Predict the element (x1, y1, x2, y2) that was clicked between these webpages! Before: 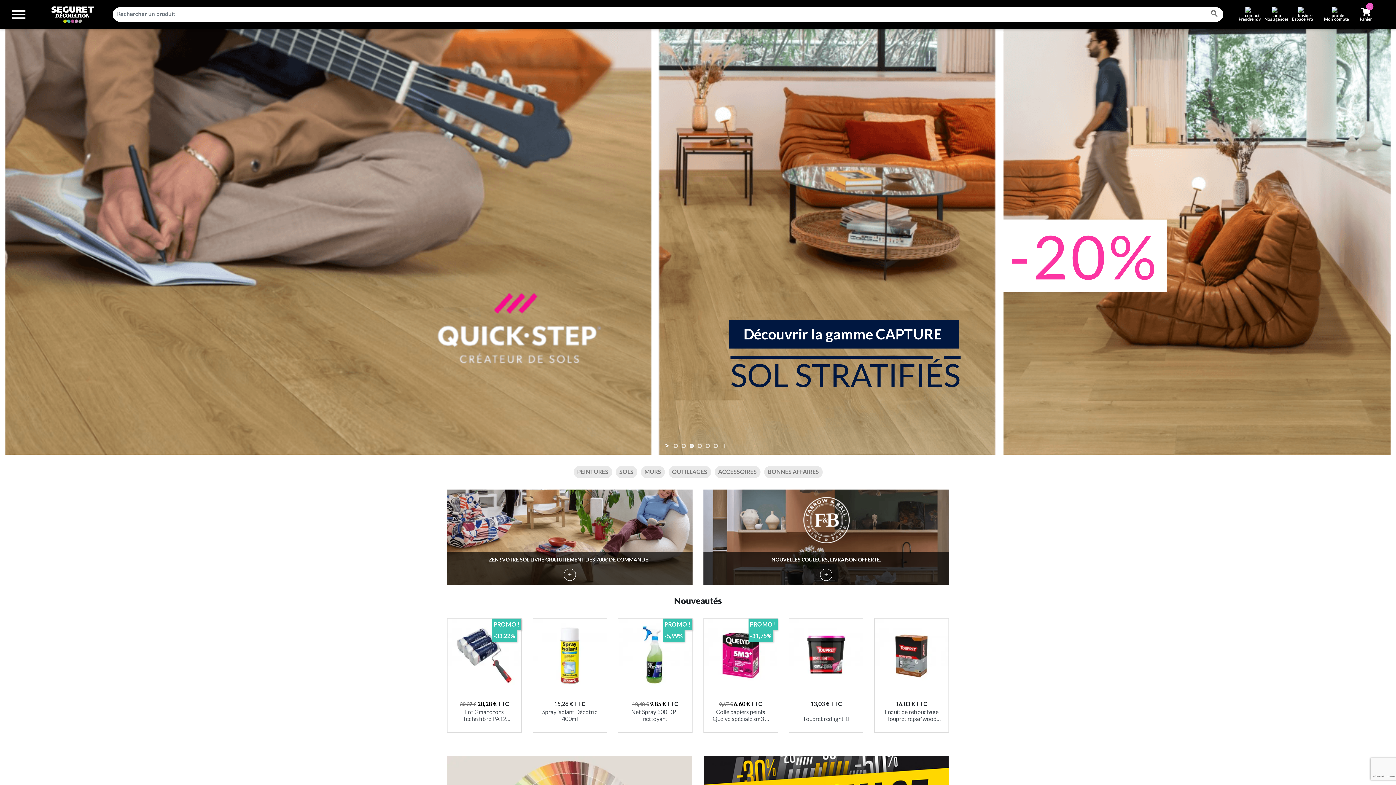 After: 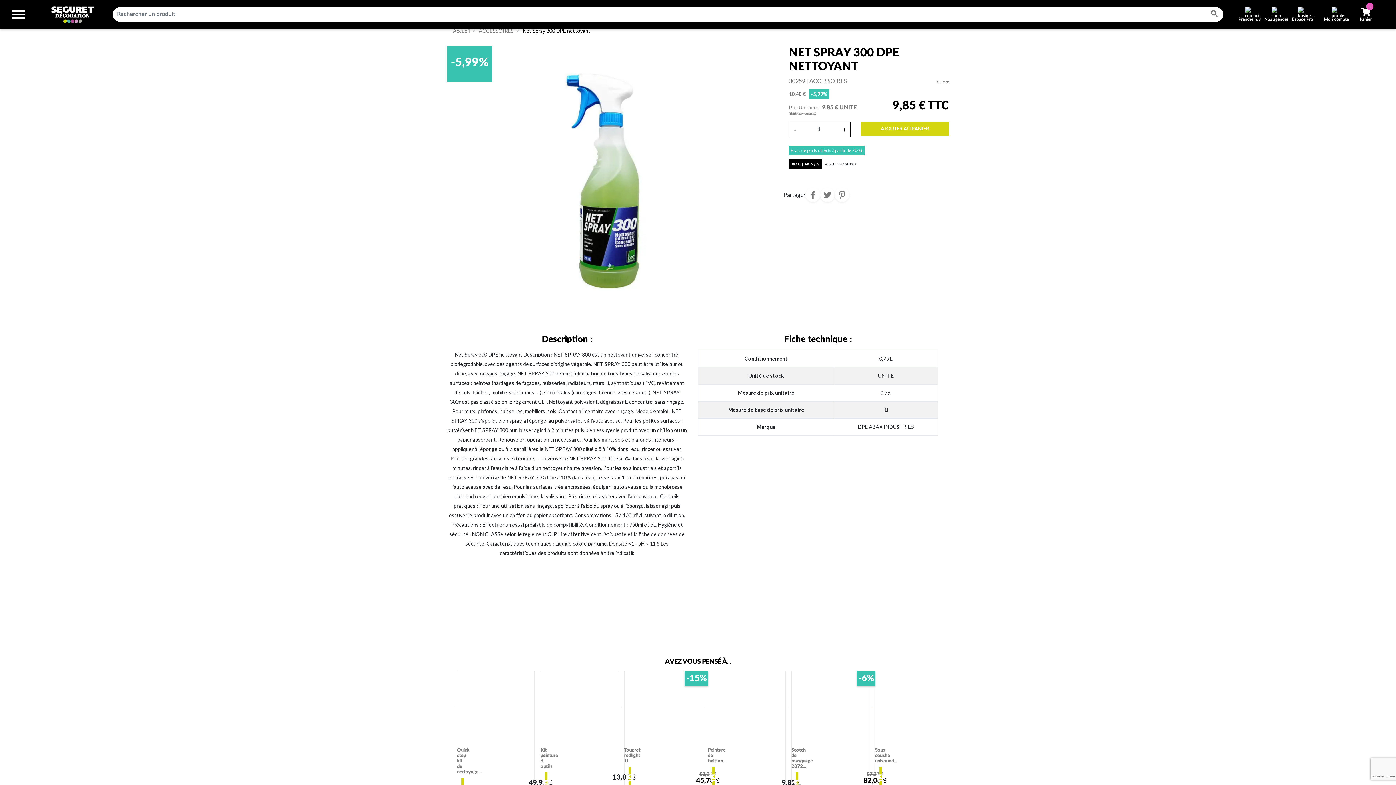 Action: bbox: (625, 708, 685, 722) label: Net Spray 300 DPE nettoyant